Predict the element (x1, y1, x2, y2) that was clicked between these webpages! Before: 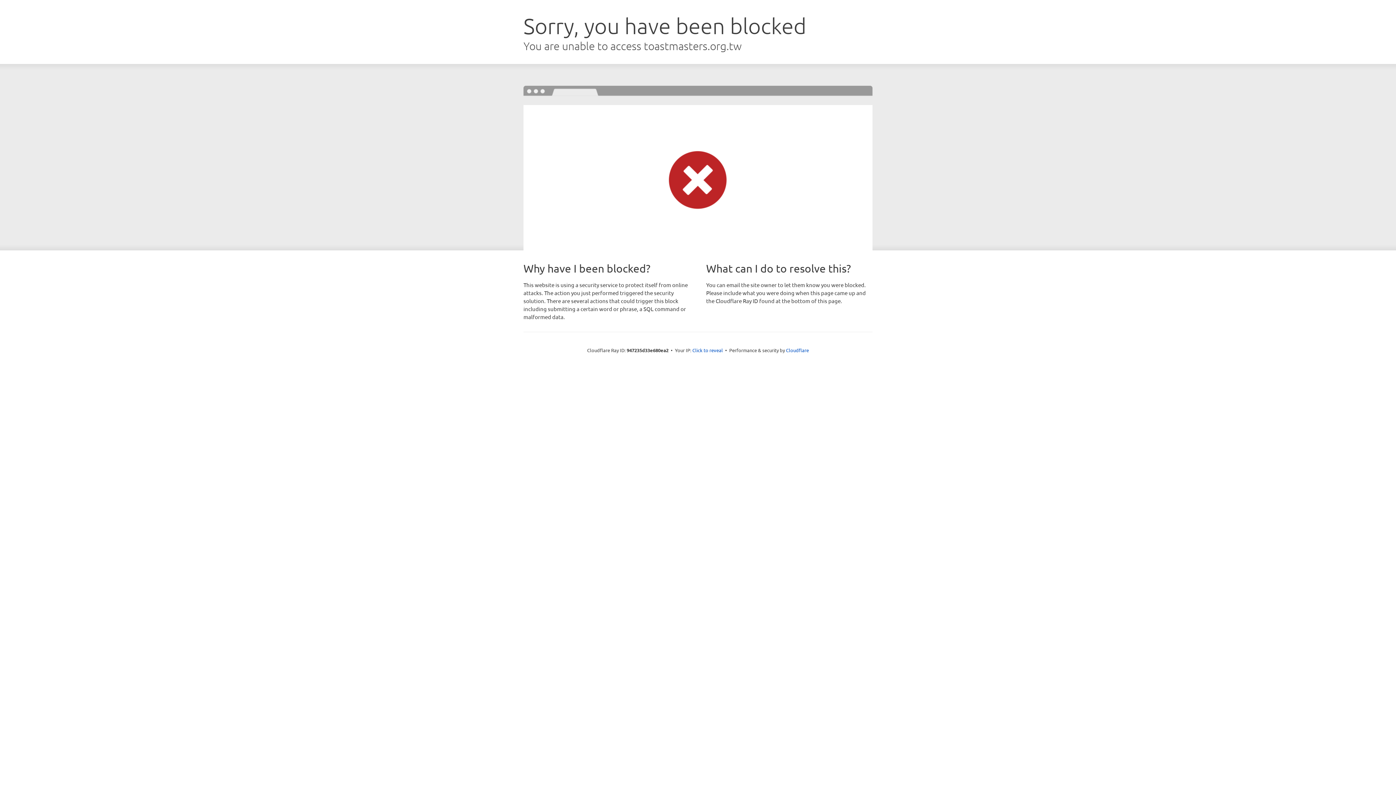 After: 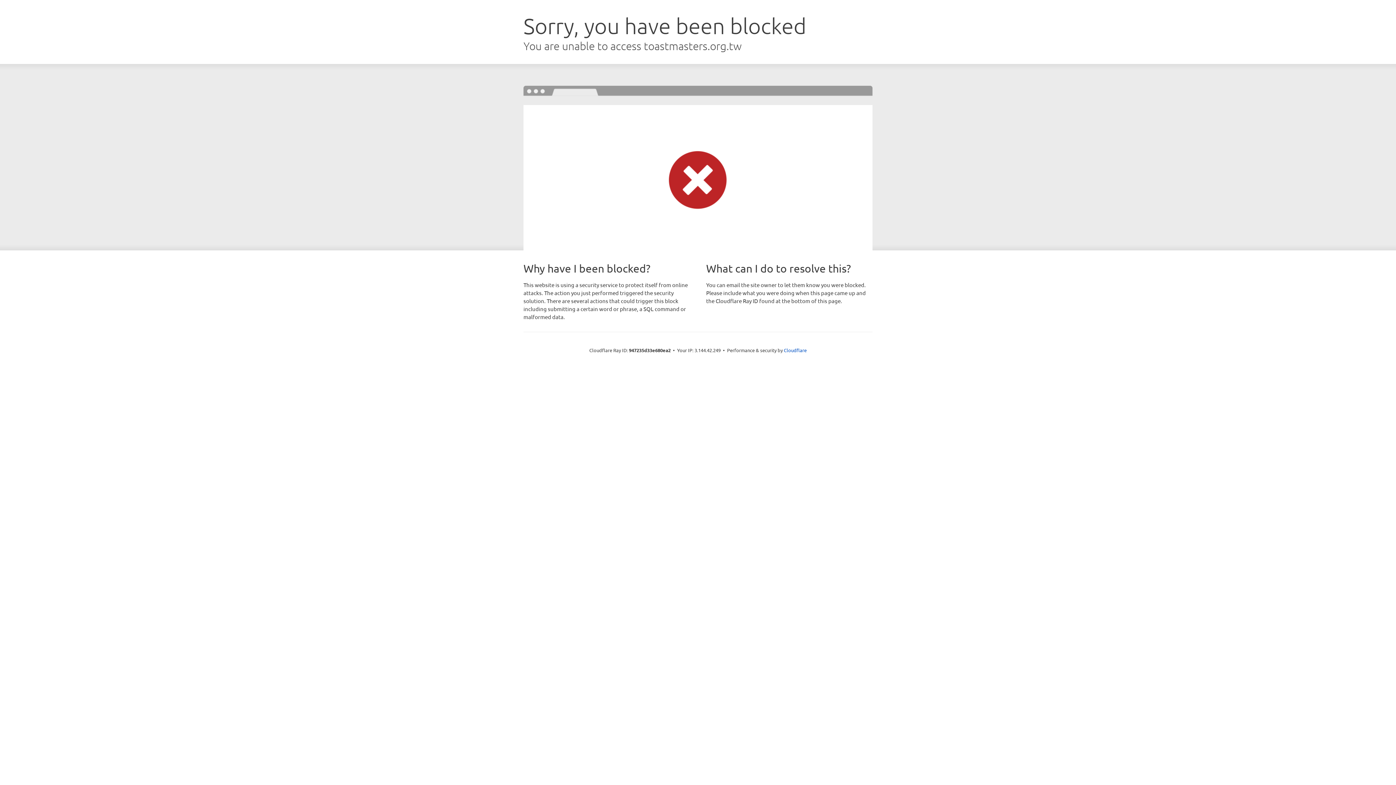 Action: bbox: (692, 346, 723, 353) label: Click to reveal